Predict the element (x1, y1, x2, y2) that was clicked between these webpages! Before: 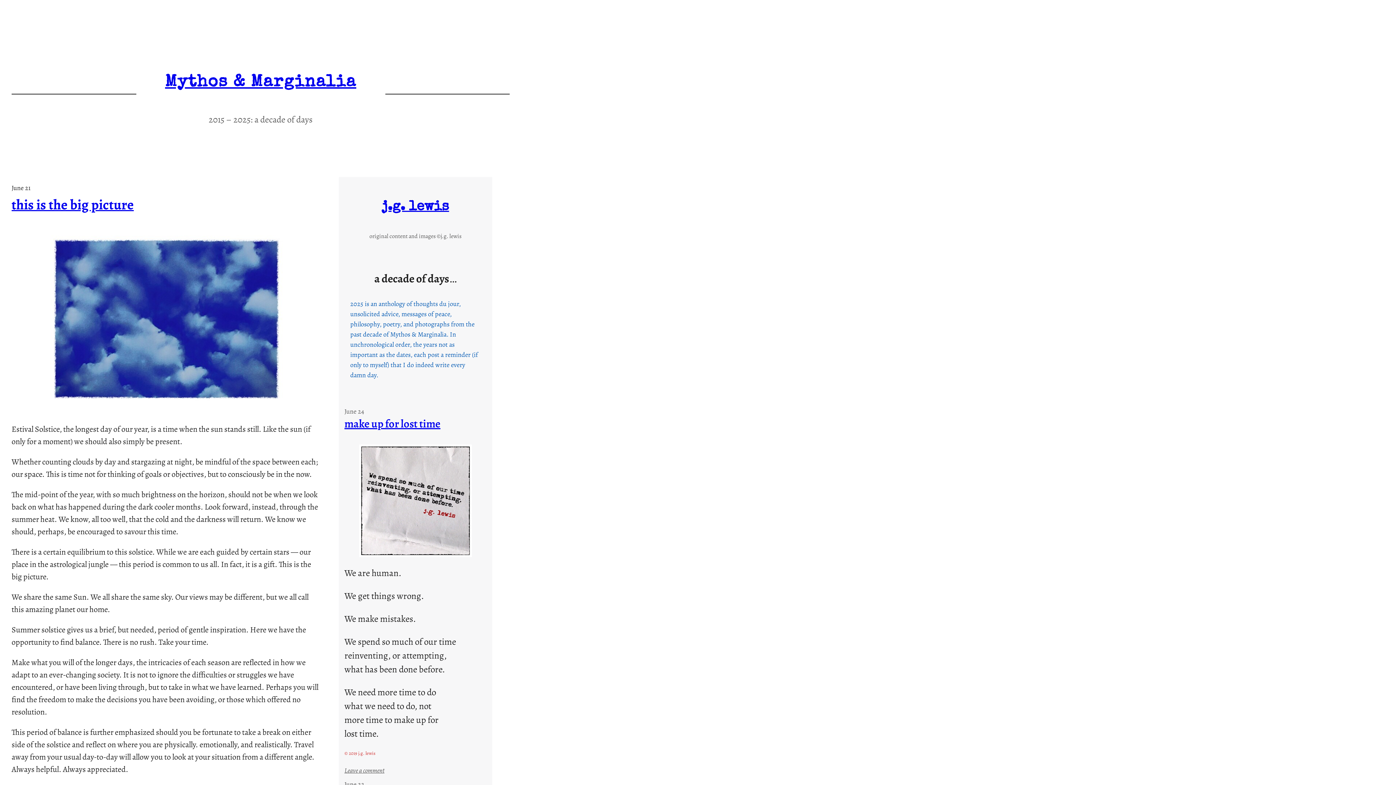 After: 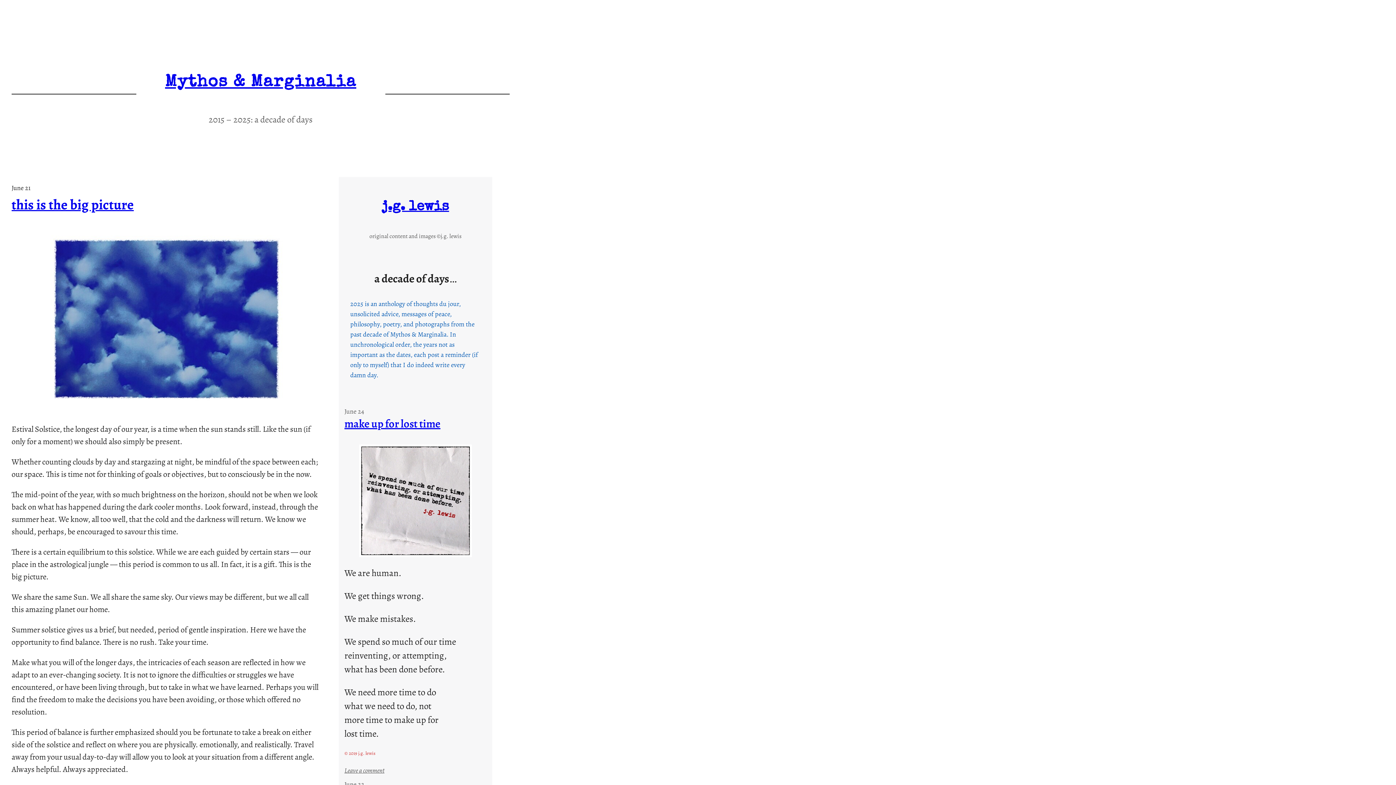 Action: label: Mythos & Marginalia bbox: (165, 74, 356, 91)